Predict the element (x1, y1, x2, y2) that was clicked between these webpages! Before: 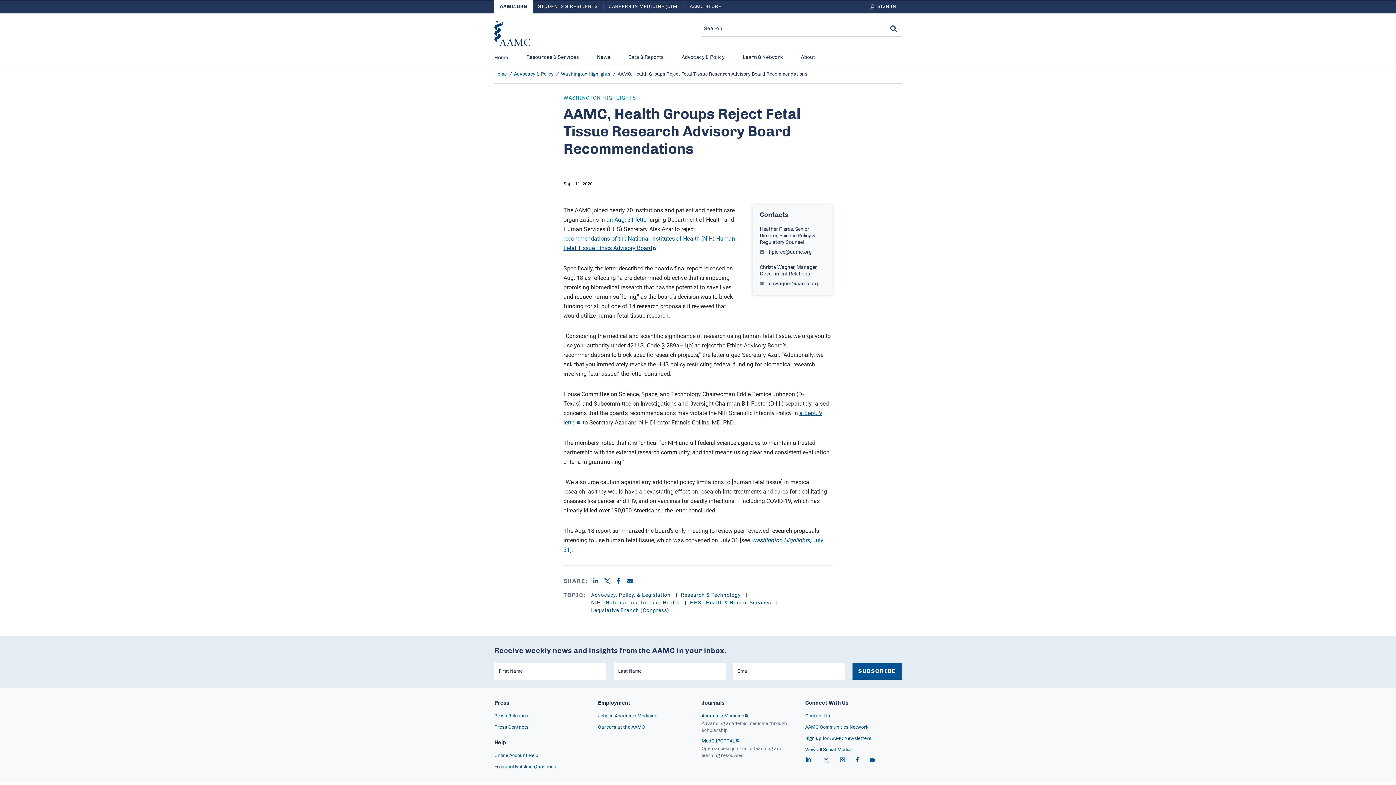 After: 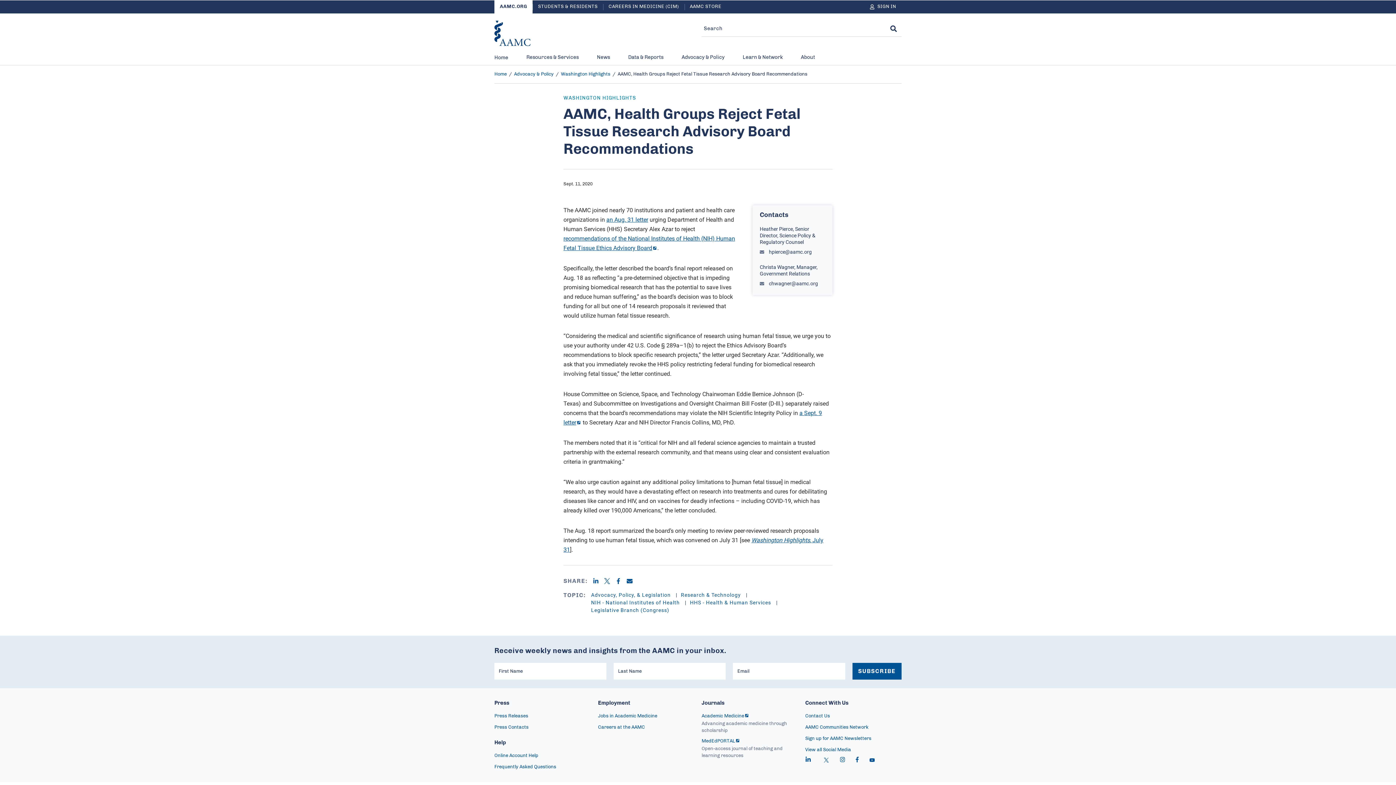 Action: label: AAMC, Health Groups Reject Fetal Tissue Research Advisory Board Recommendations bbox: (617, 72, 807, 76)